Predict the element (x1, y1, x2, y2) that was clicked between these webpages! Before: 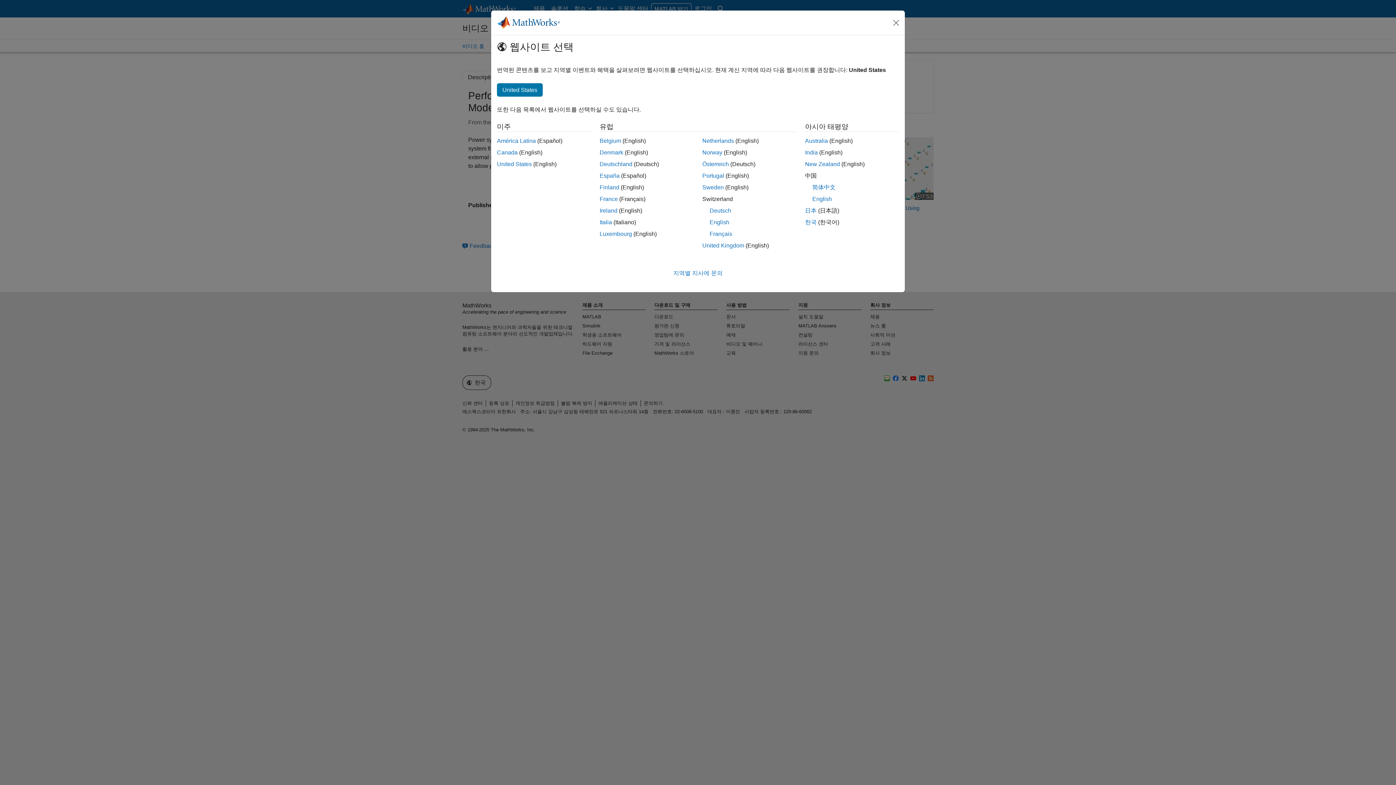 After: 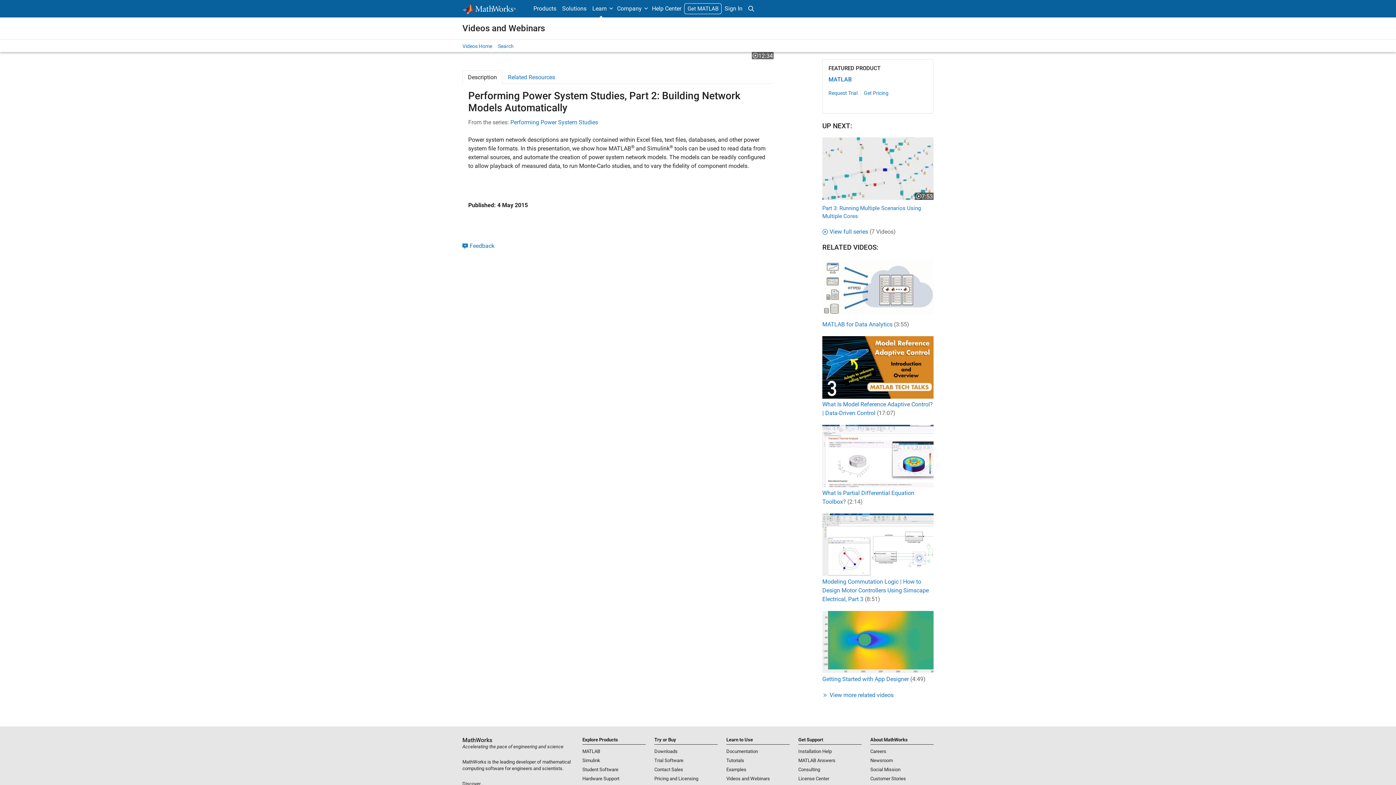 Action: label: Portugal bbox: (702, 172, 724, 178)